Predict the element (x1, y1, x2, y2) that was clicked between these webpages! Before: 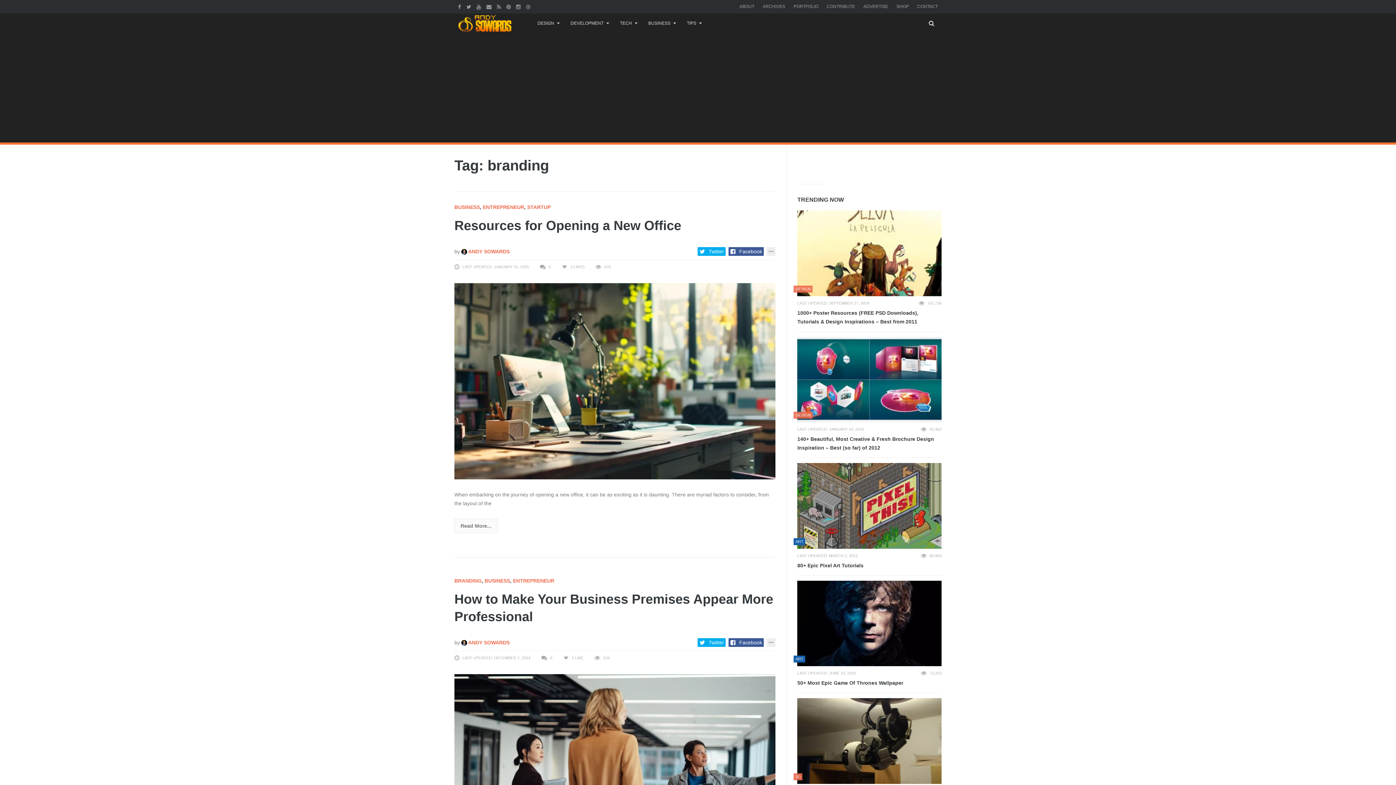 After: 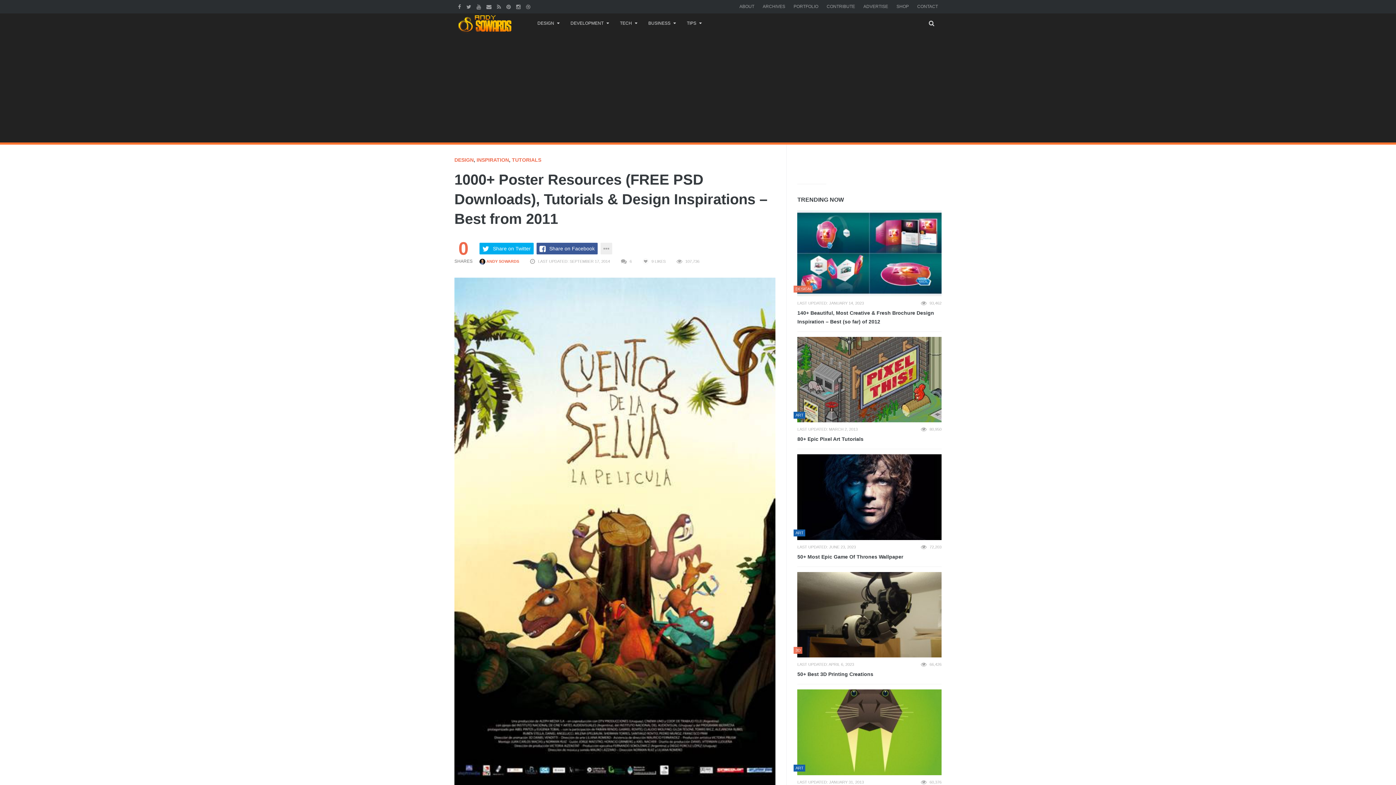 Action: label: 1000+ Poster Resources (FREE PSD Downloads), Tutorials & Design Inspirations – Best from 2011 bbox: (797, 308, 941, 326)